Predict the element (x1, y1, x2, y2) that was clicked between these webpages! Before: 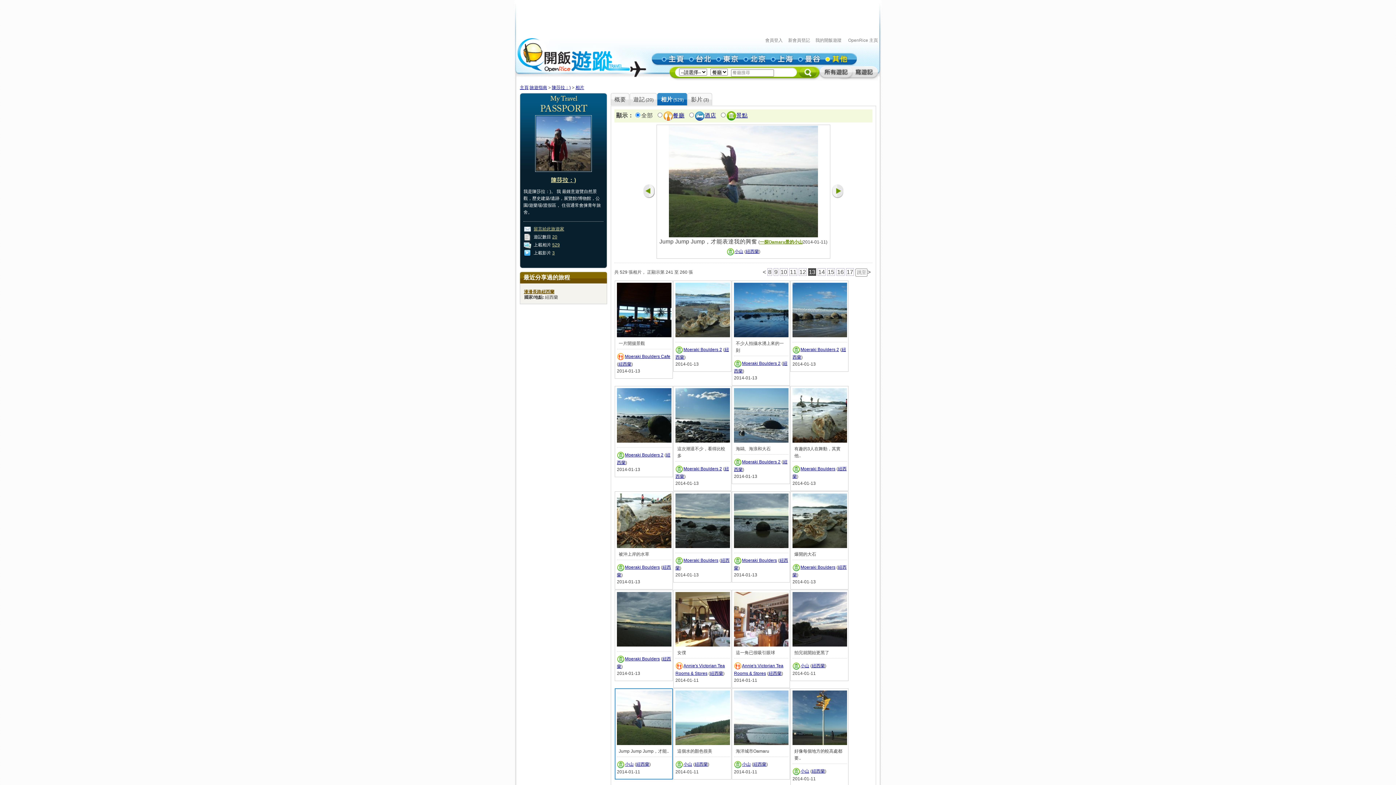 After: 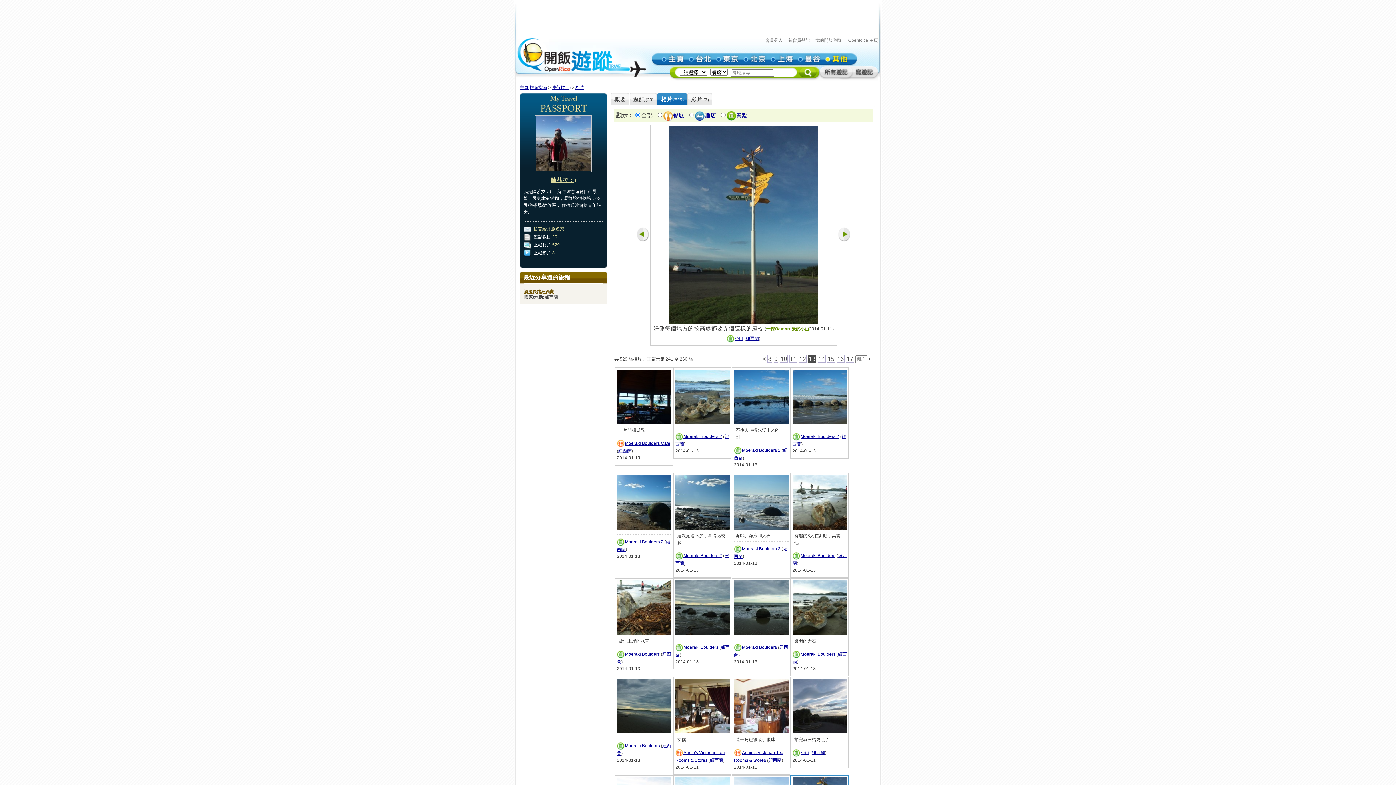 Action: bbox: (792, 741, 847, 746)